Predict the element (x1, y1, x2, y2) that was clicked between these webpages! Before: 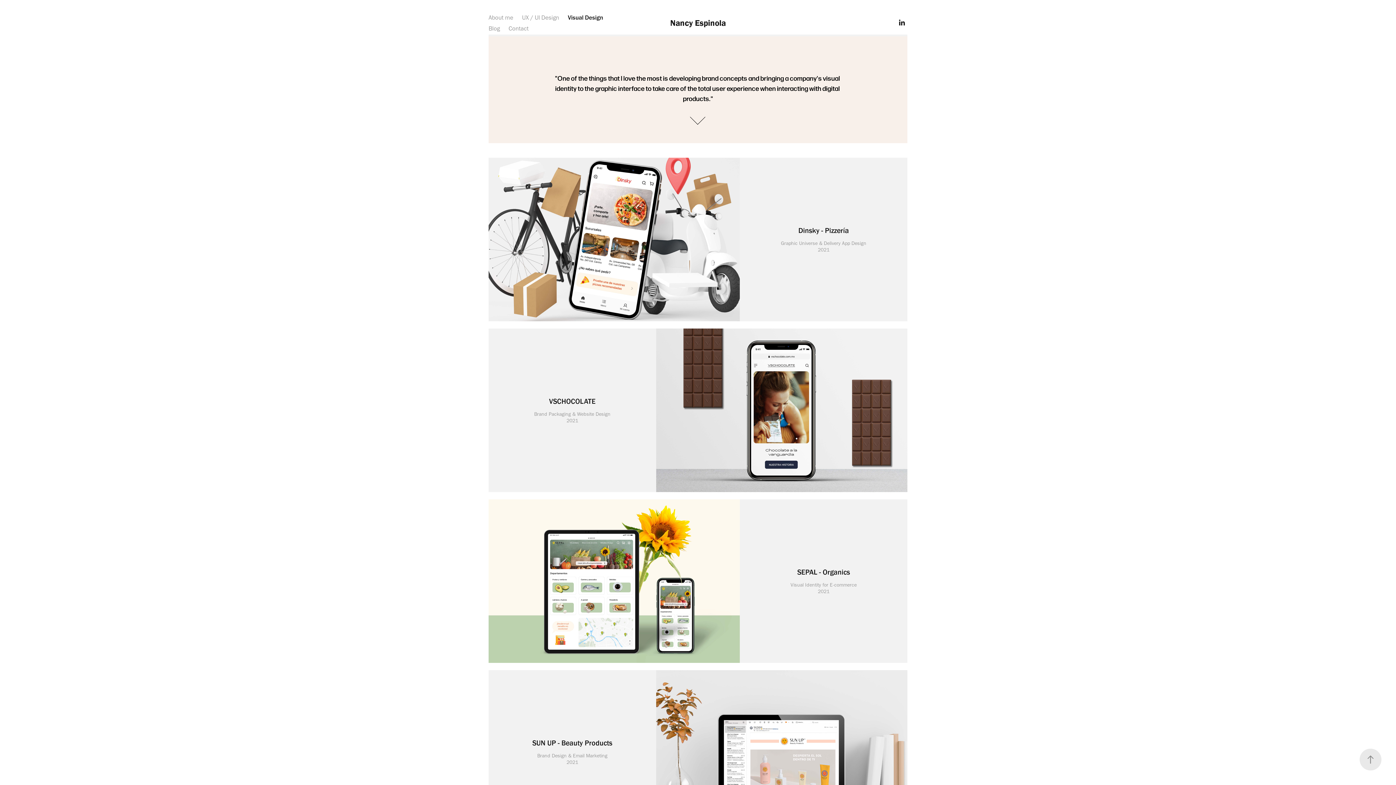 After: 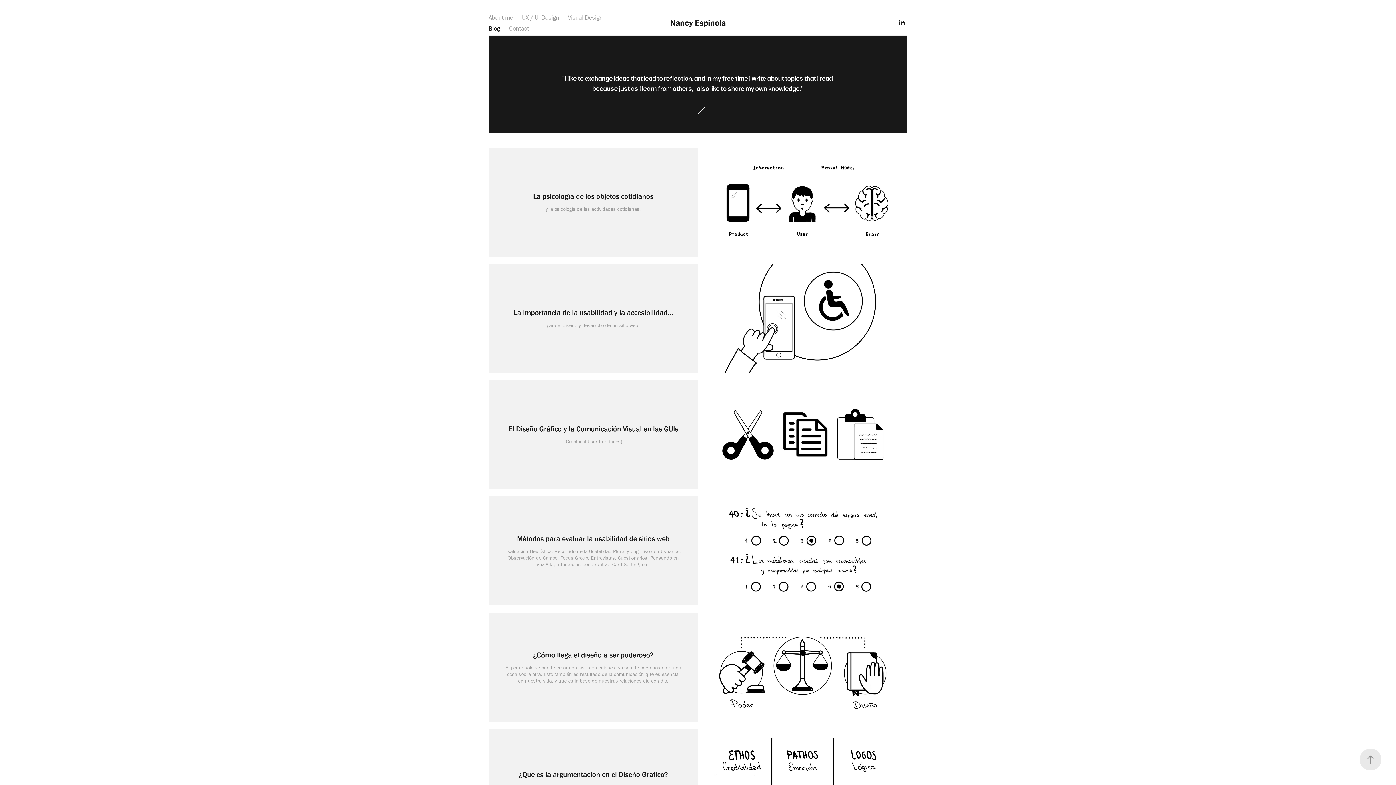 Action: label: Blog bbox: (488, 24, 500, 31)